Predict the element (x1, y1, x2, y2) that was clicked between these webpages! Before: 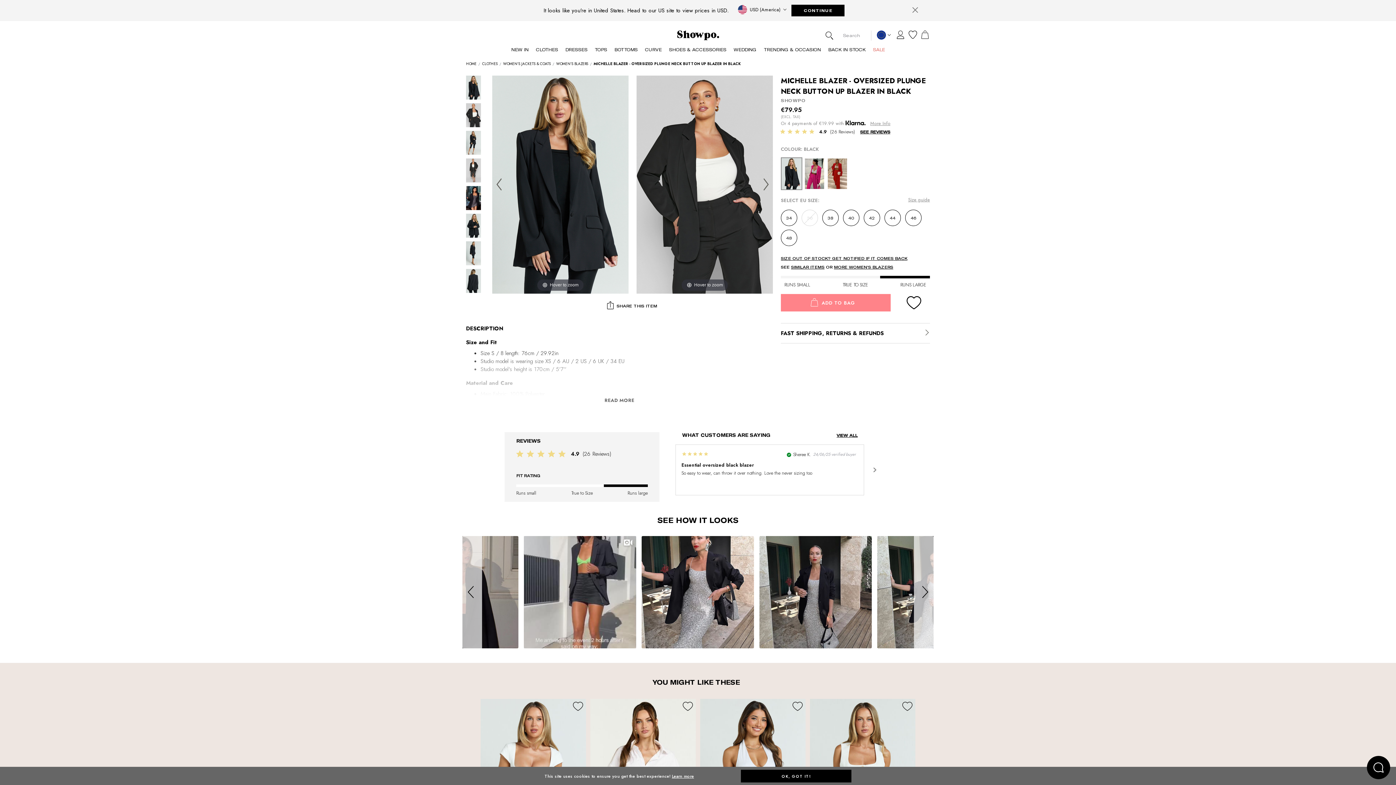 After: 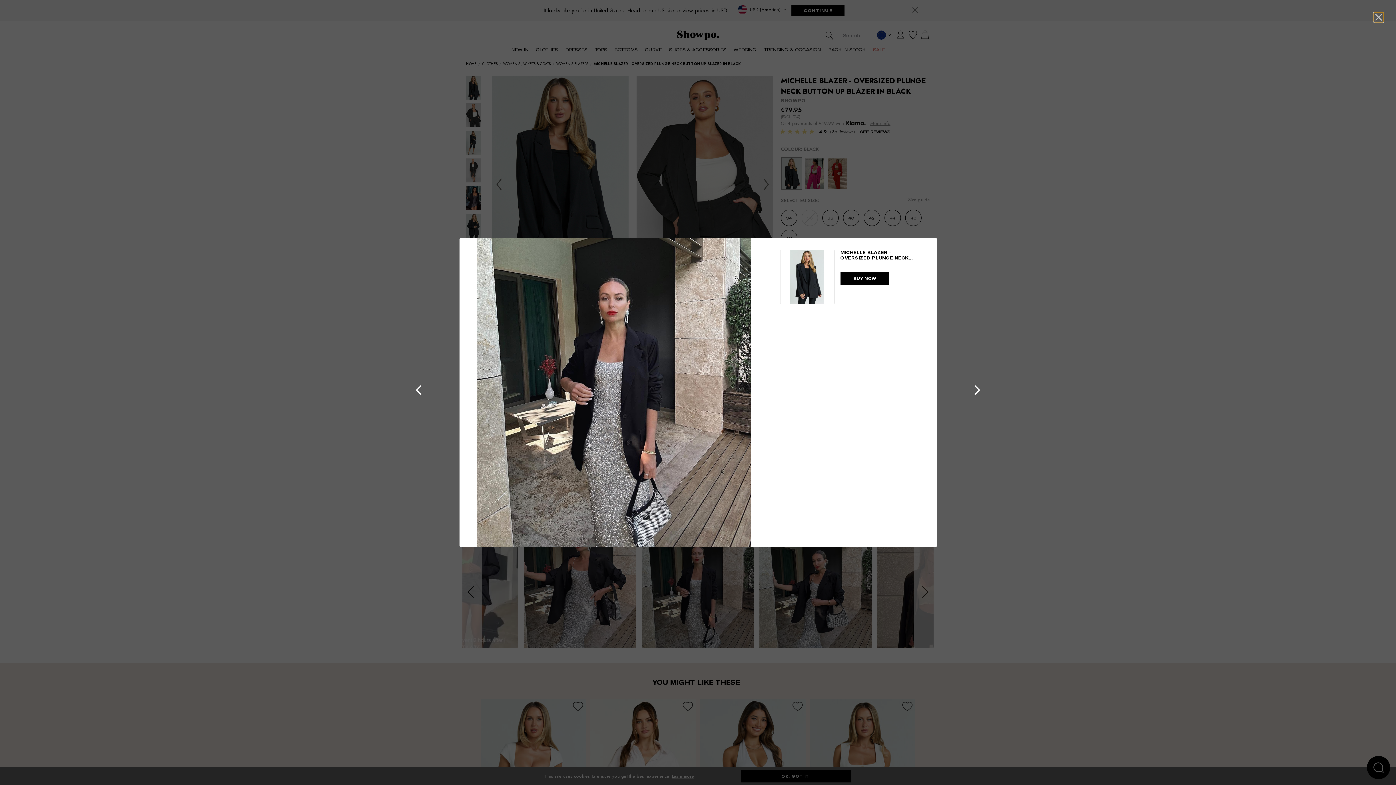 Action: bbox: (524, 536, 636, 648) label: image number 7